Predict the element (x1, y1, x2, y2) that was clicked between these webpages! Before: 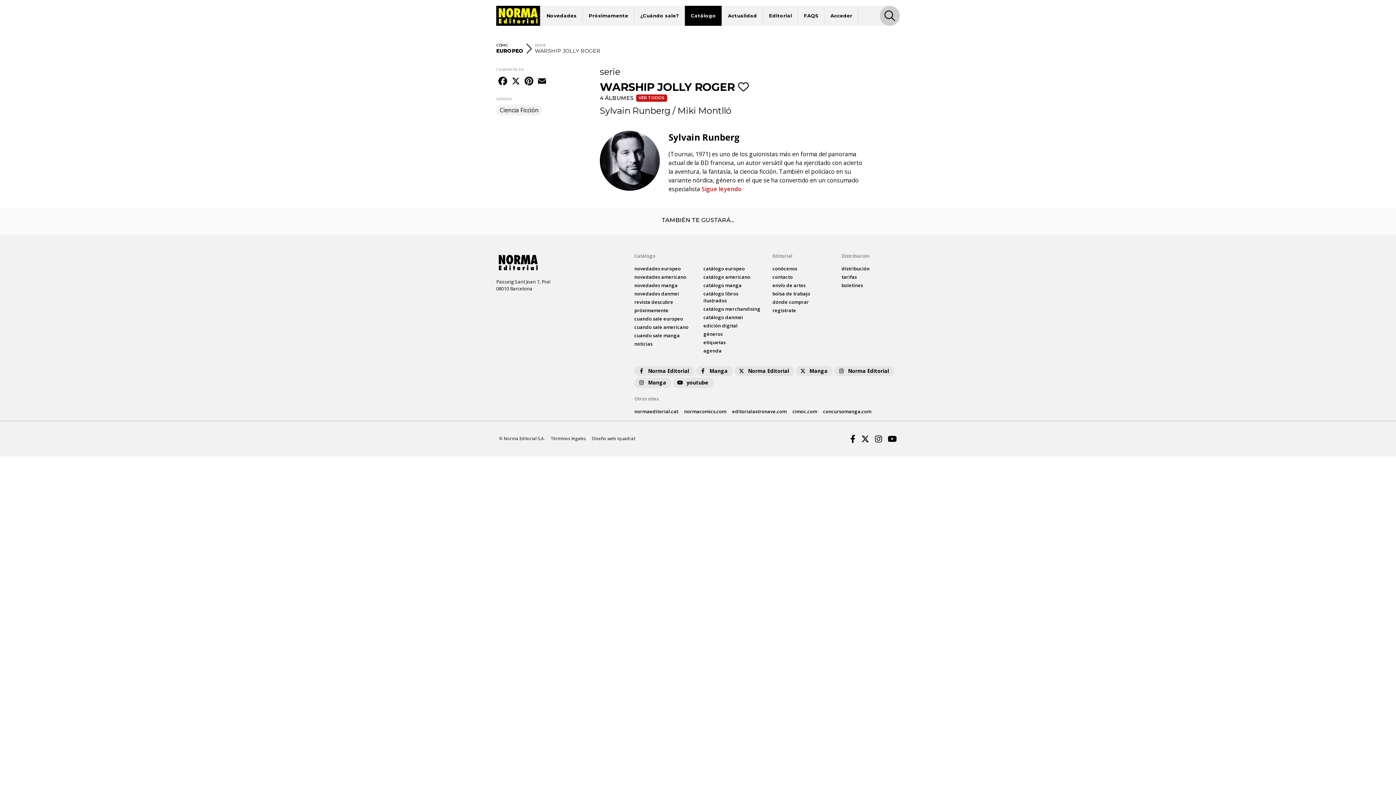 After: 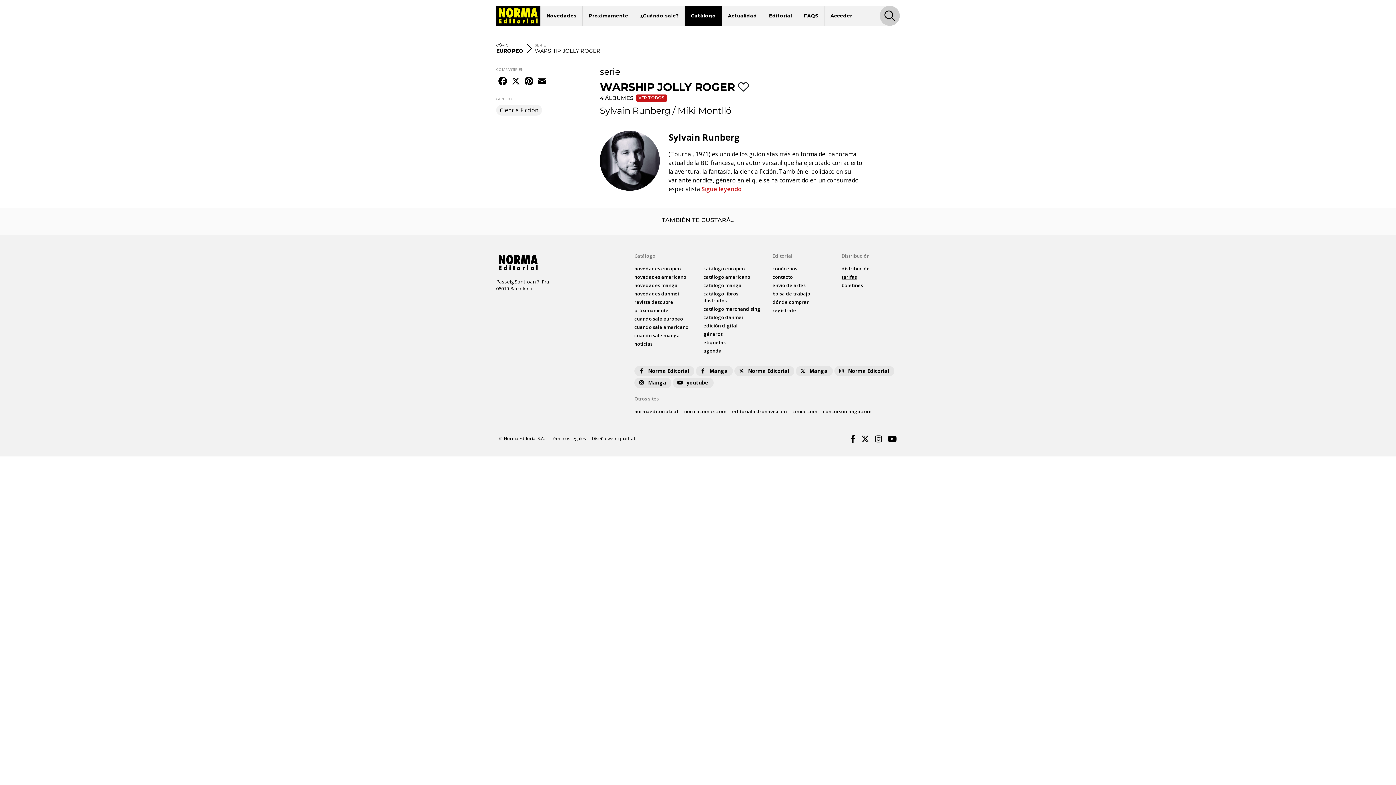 Action: bbox: (841, 273, 857, 280) label: tarifas